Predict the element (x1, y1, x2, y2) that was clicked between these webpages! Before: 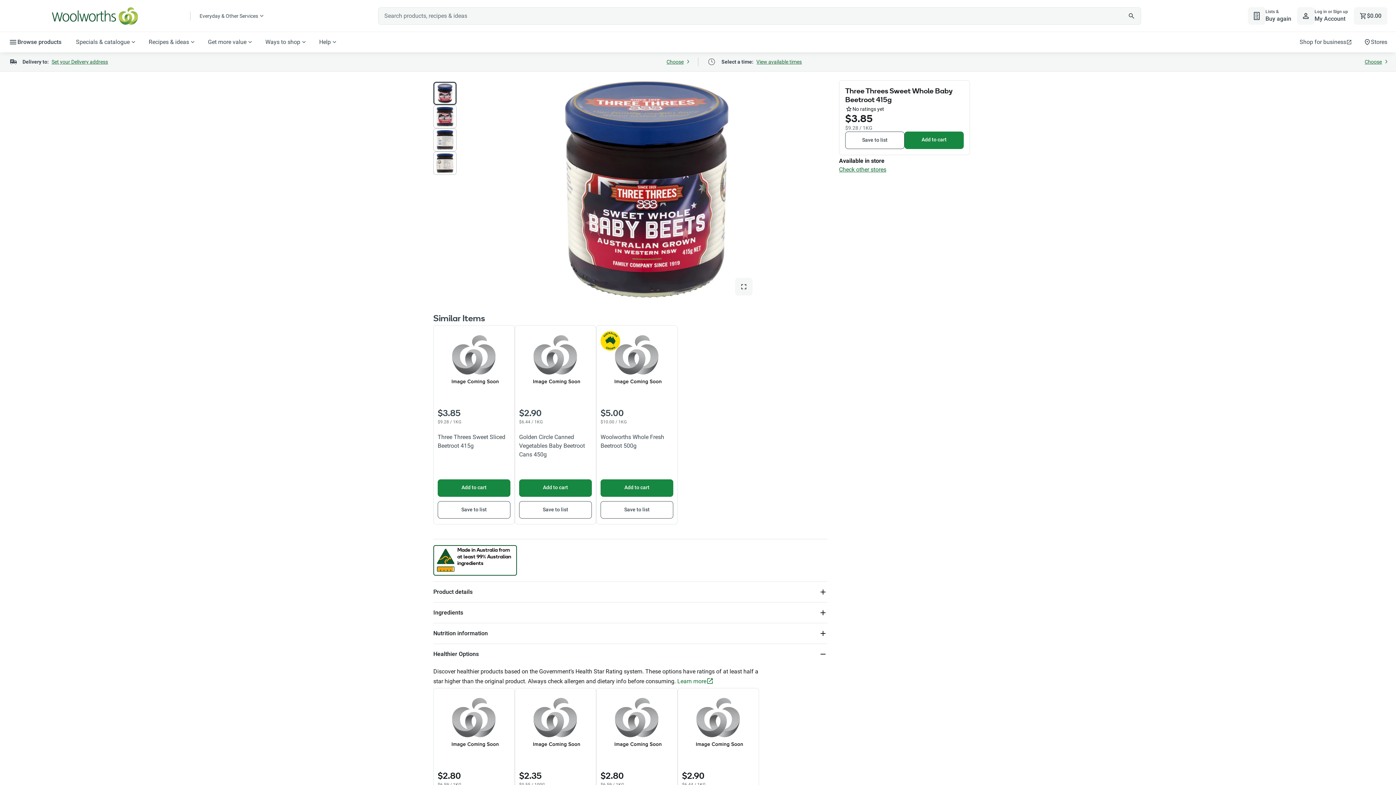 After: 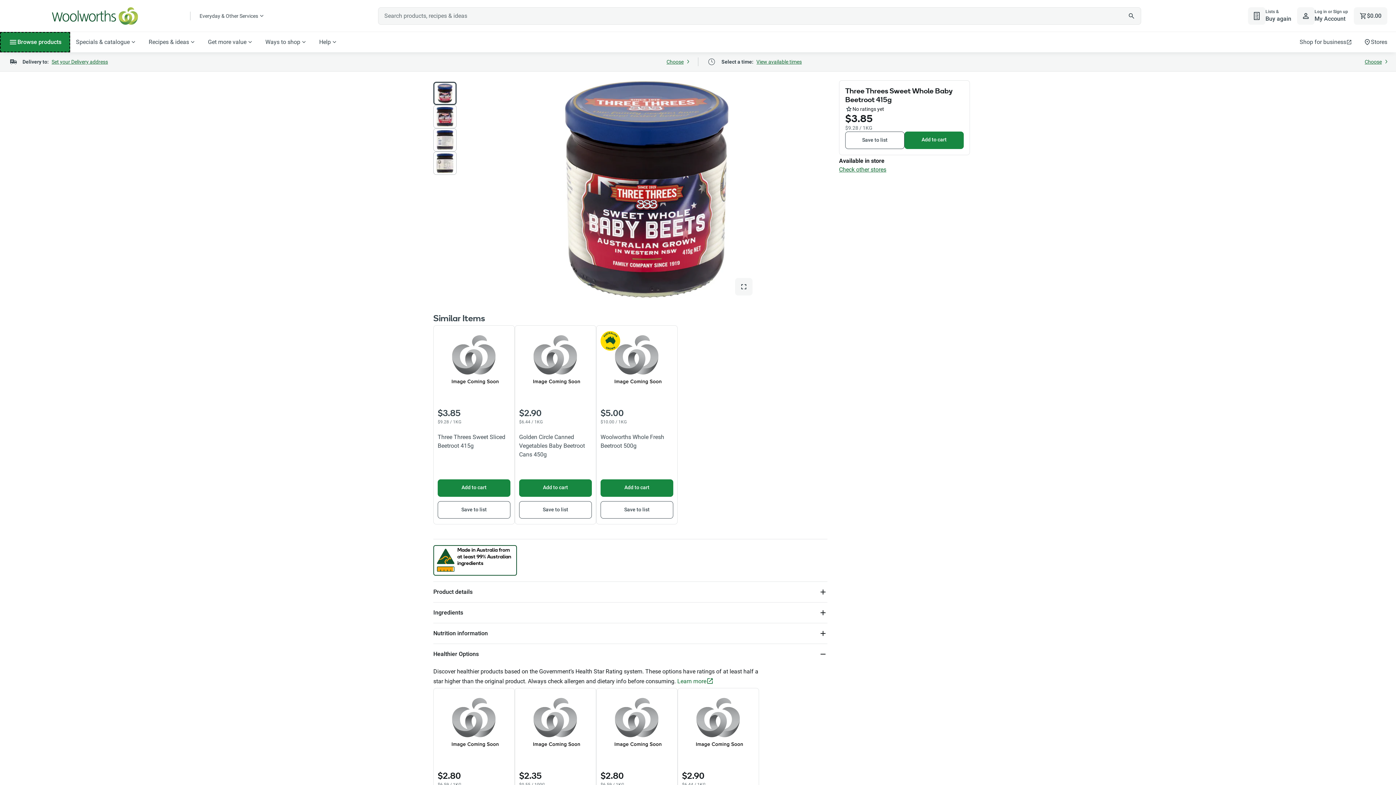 Action: bbox: (0, 32, 70, 52) label: `Browse